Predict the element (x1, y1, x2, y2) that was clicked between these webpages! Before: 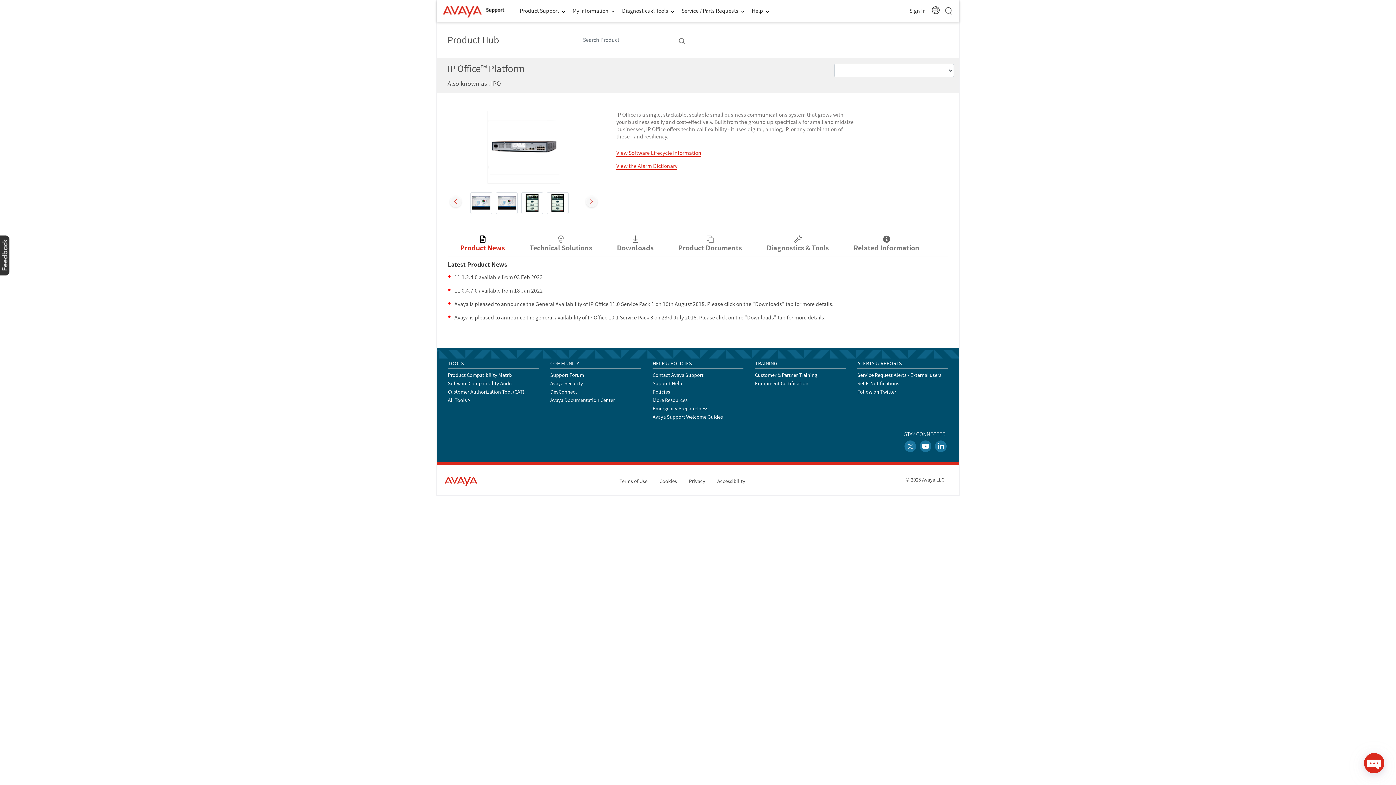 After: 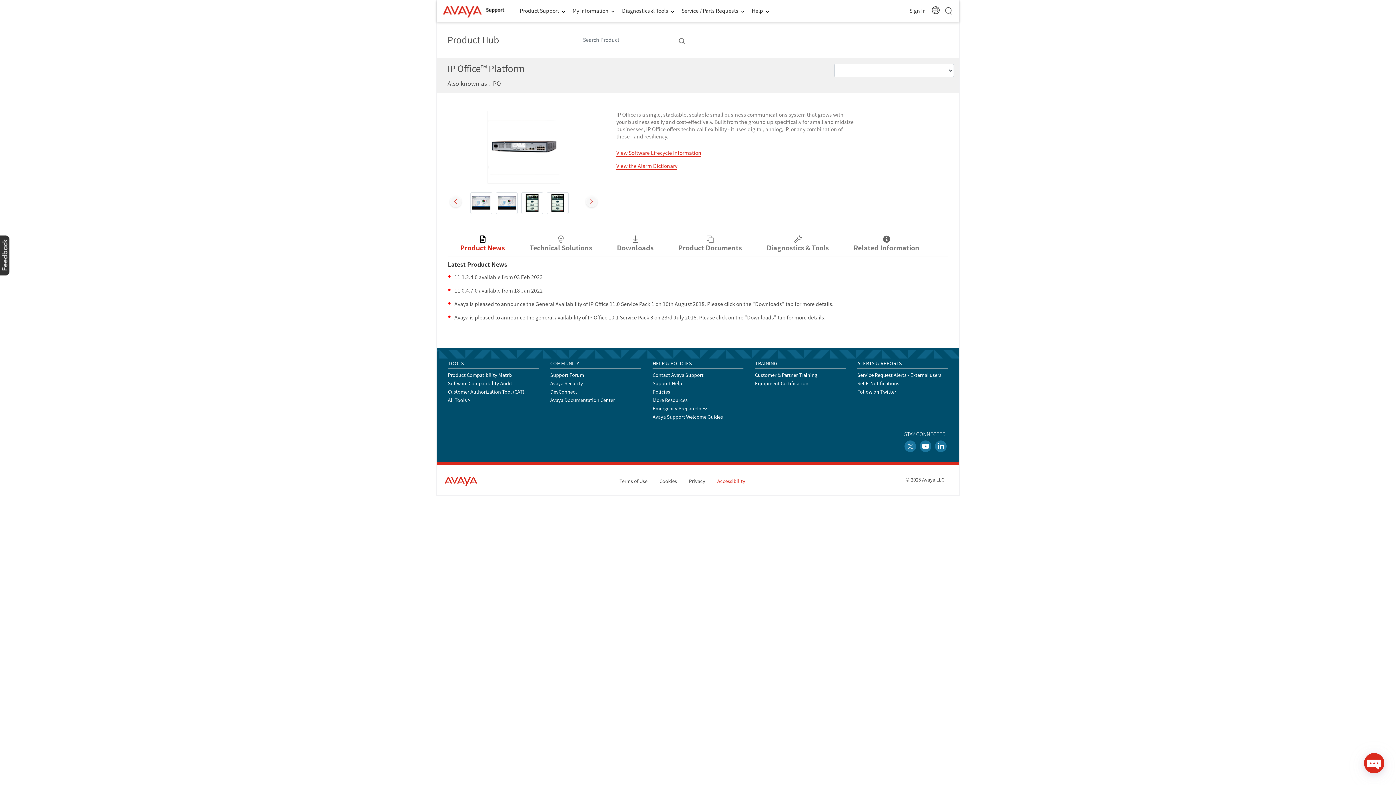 Action: label: Accessibility bbox: (717, 471, 745, 478)